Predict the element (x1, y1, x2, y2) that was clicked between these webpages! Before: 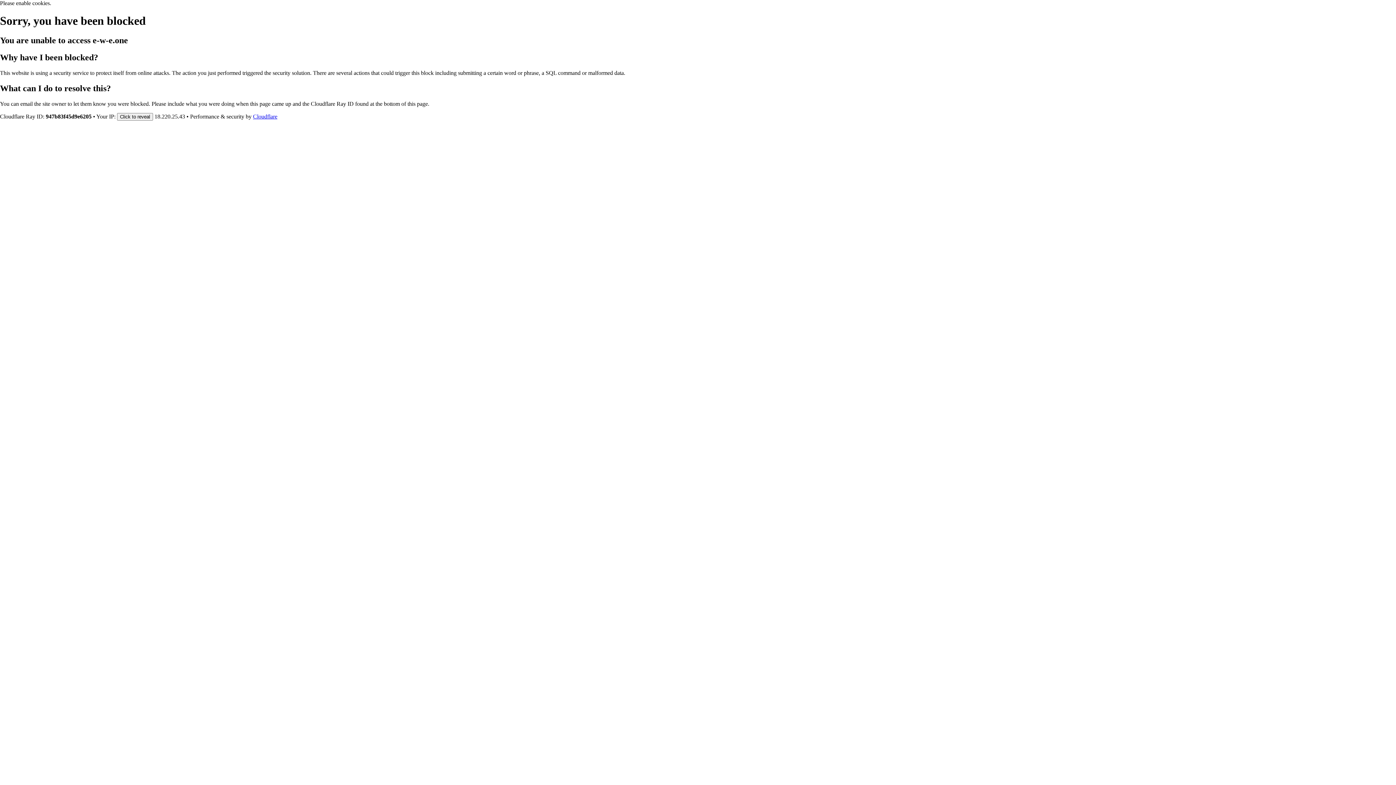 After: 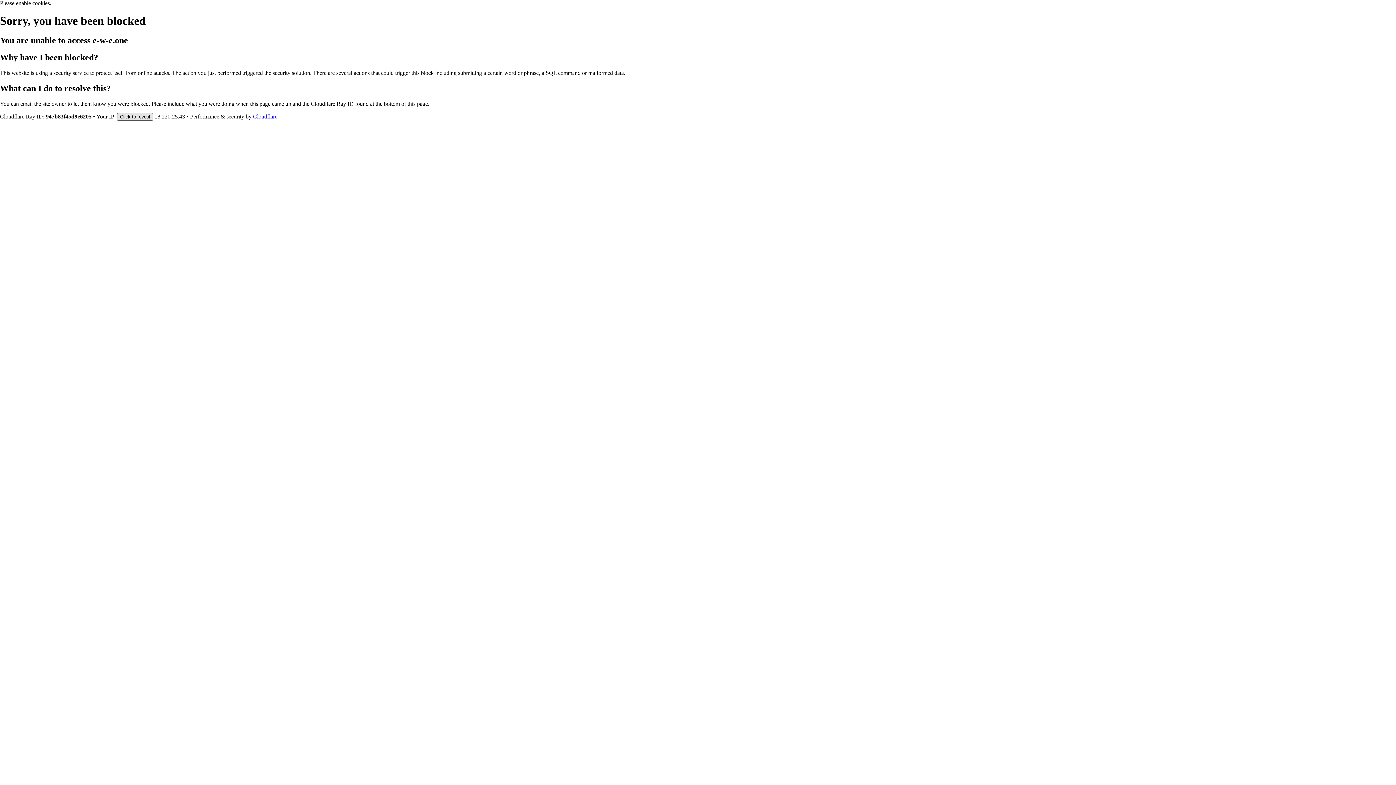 Action: bbox: (117, 112, 153, 120) label: Click to reveal